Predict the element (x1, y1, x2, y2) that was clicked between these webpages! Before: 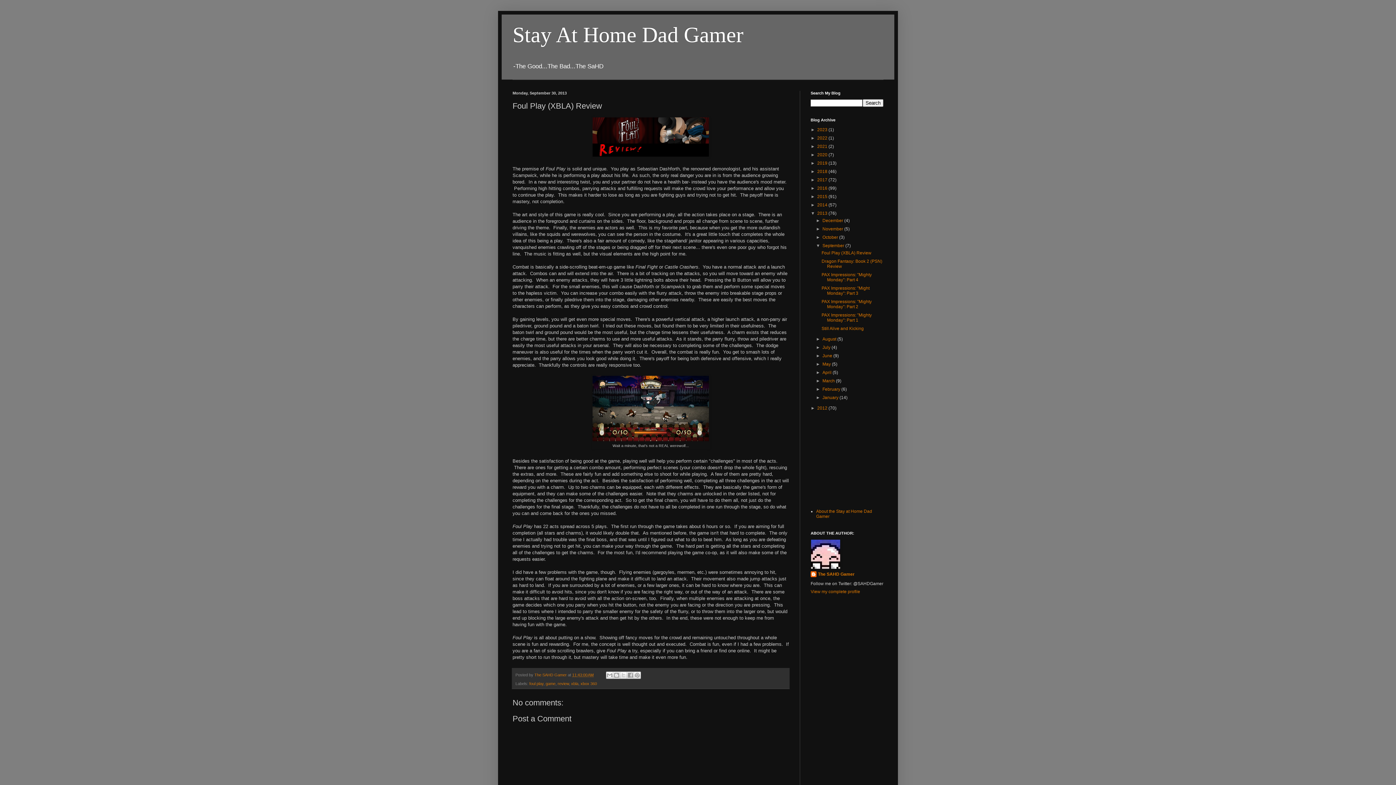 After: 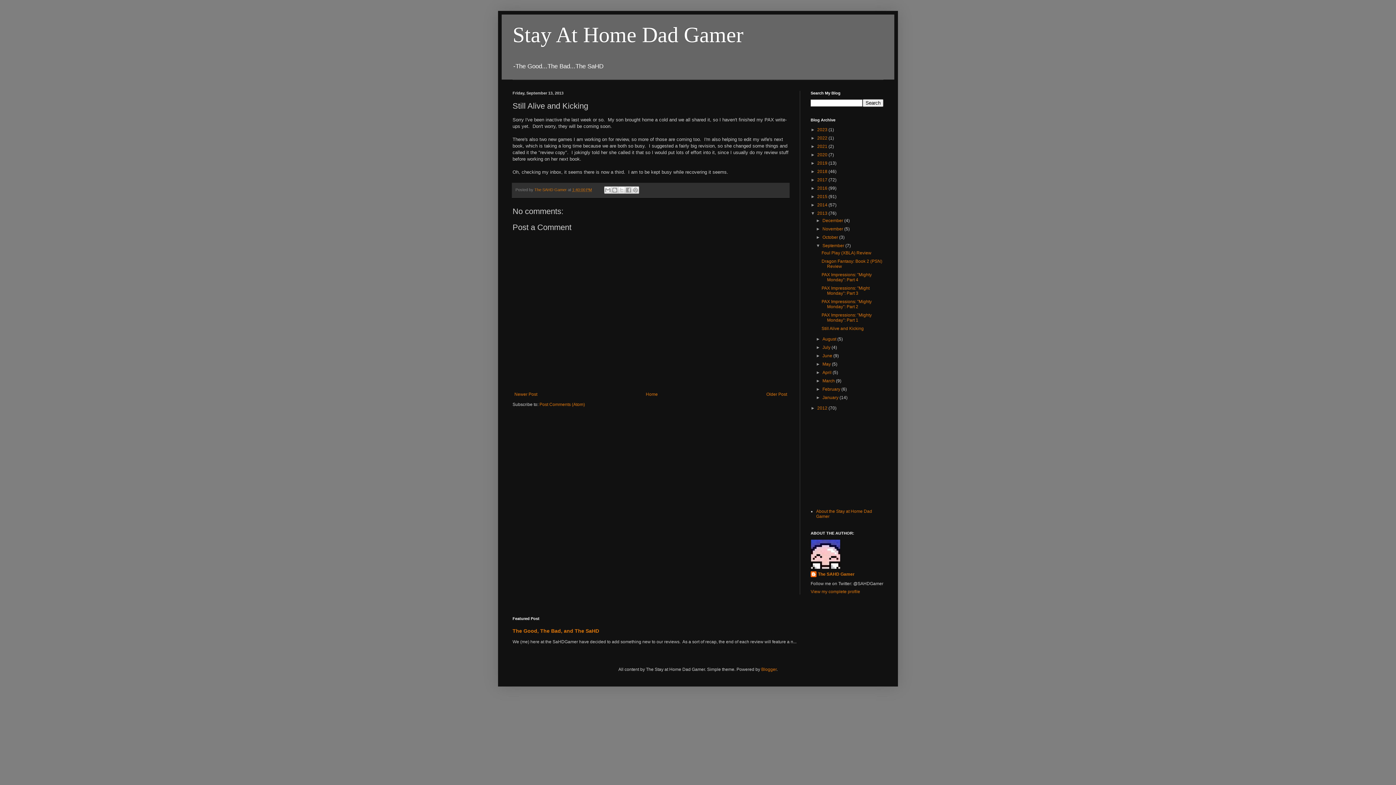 Action: bbox: (821, 326, 863, 331) label: Still Alive and Kicking